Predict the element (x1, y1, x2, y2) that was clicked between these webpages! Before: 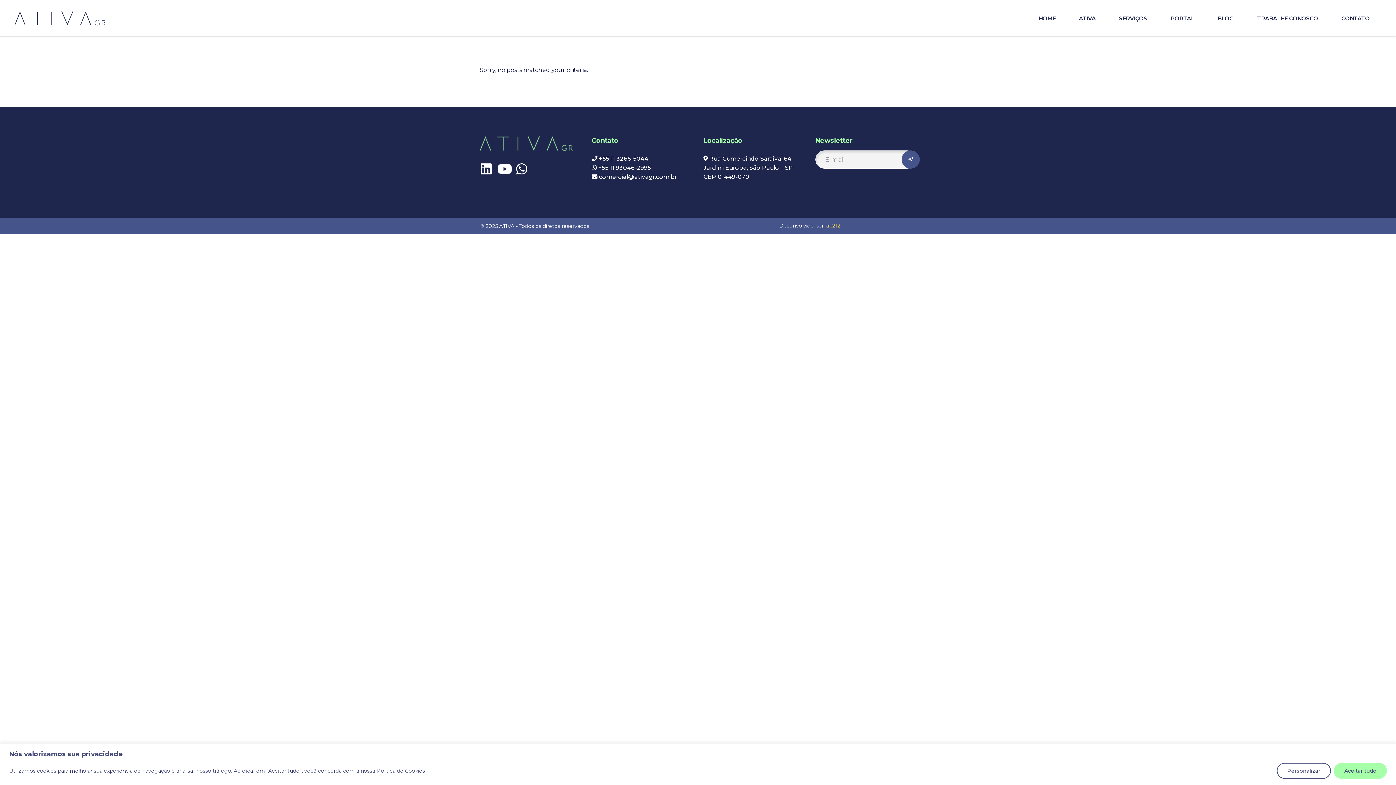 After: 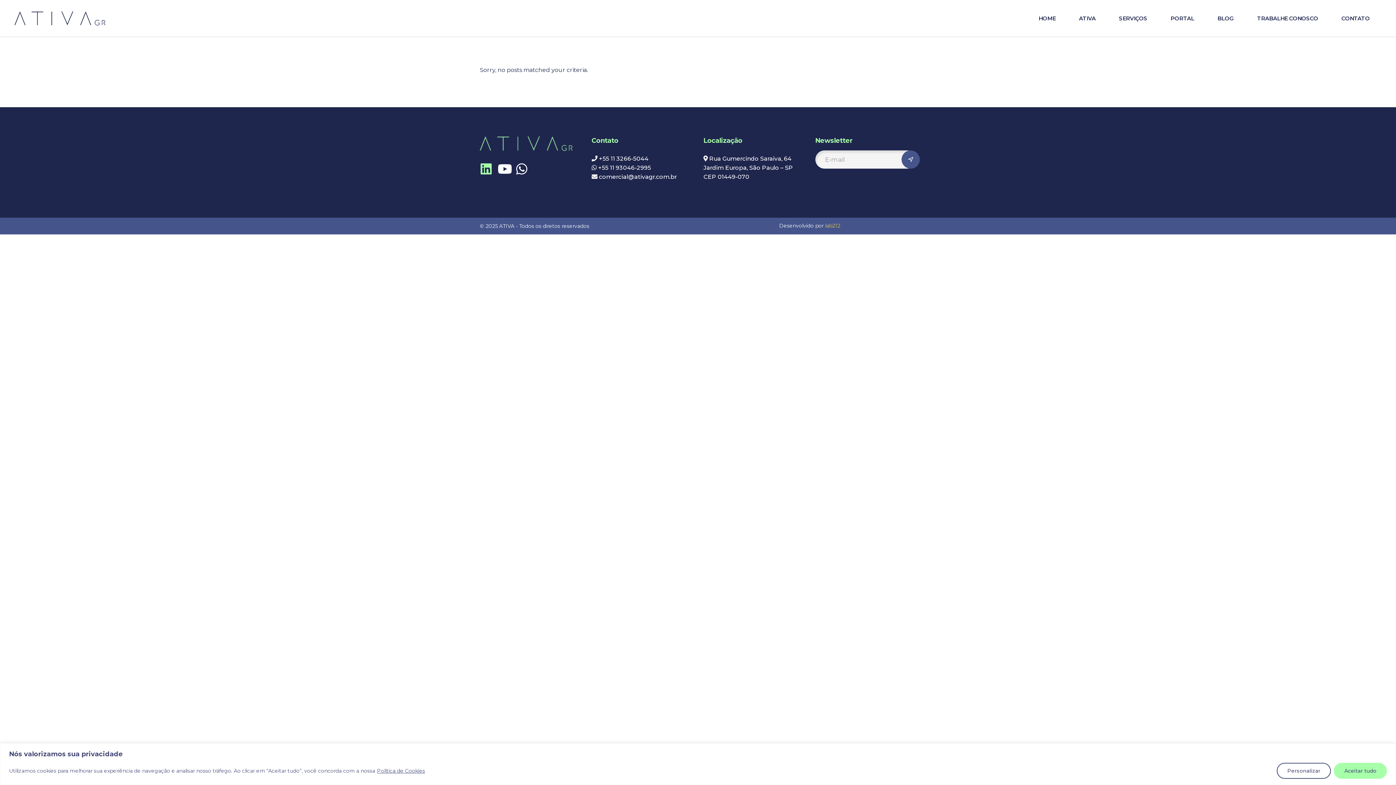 Action: bbox: (480, 162, 492, 175)